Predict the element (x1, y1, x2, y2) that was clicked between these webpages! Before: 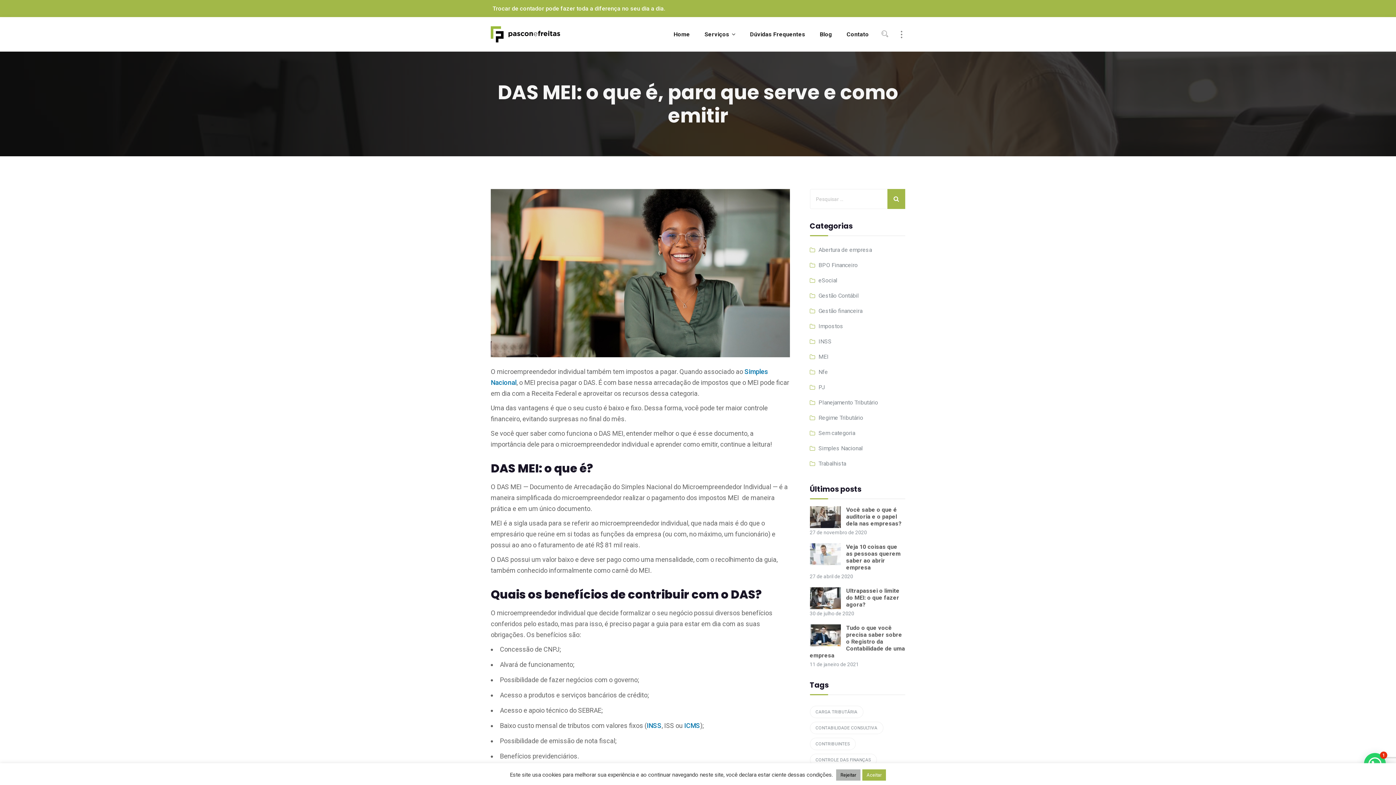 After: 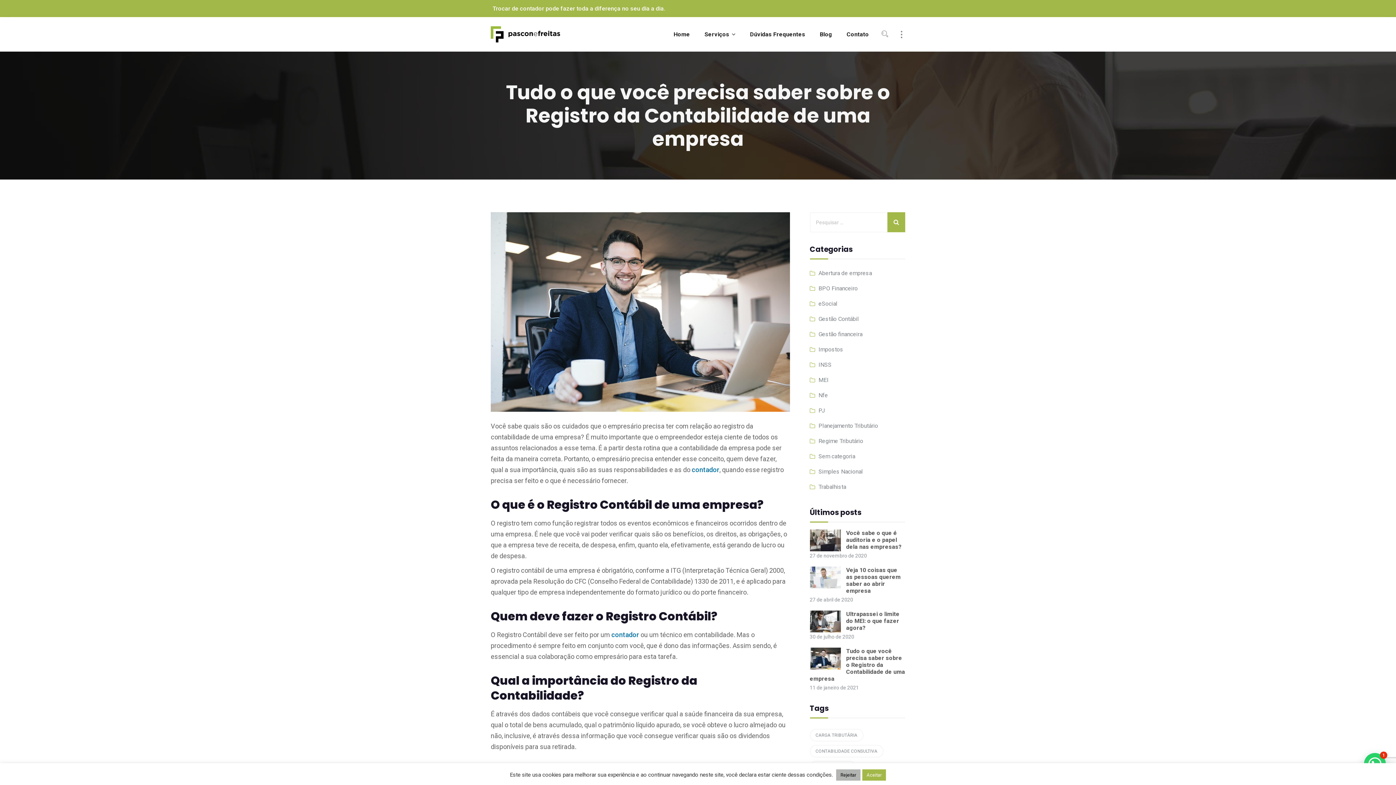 Action: label: Tudo o que você precisa saber sobre o Registro da Contabilidade de uma empresa bbox: (810, 624, 905, 659)